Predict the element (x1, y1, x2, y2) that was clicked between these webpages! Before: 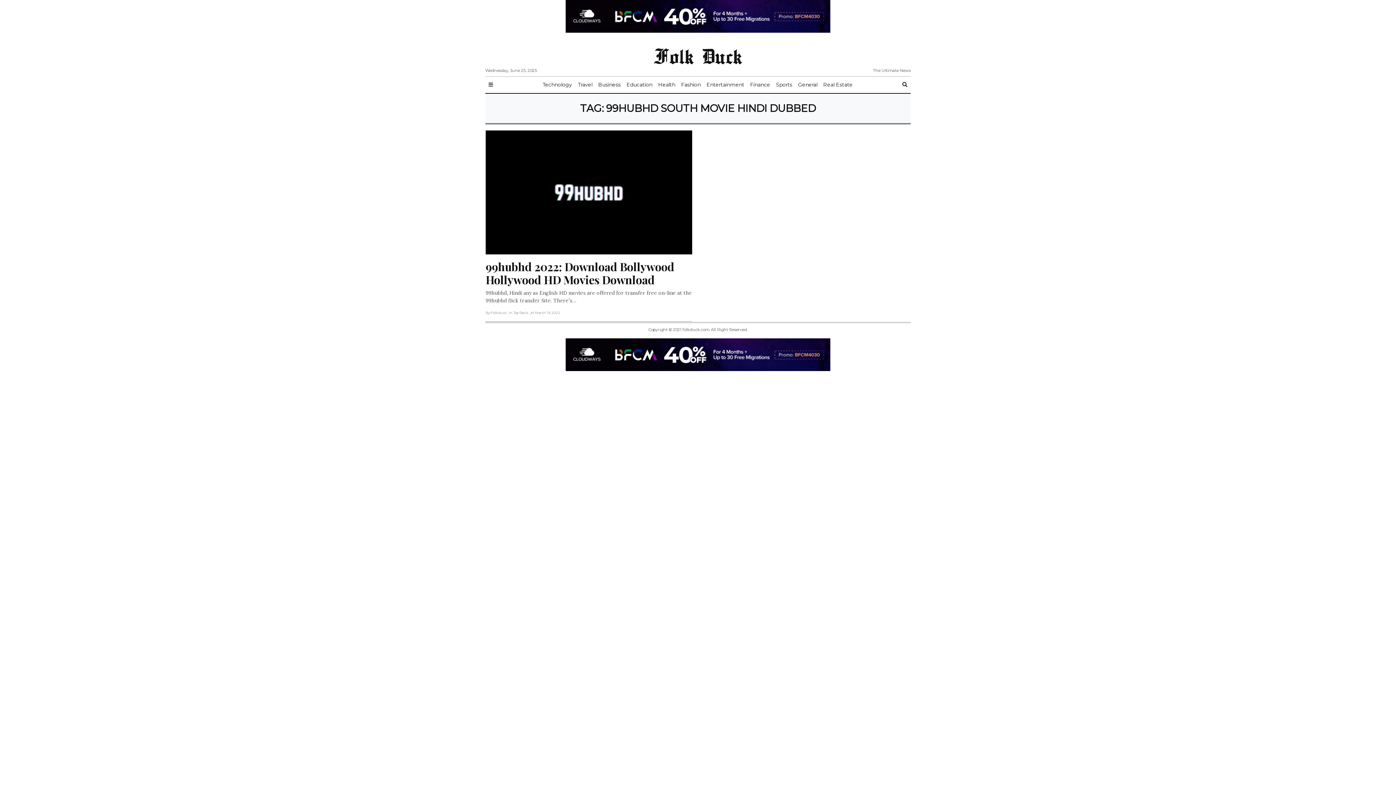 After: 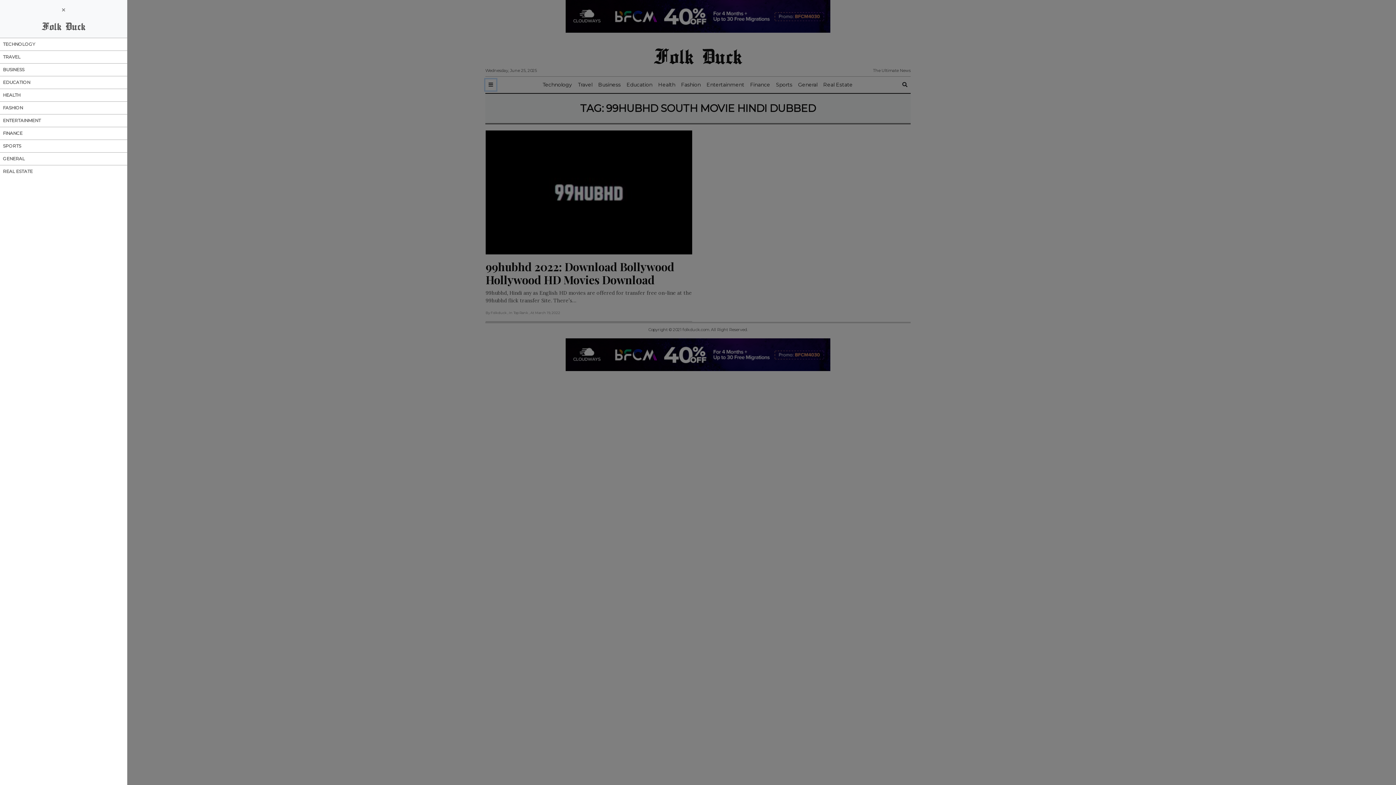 Action: bbox: (485, 79, 496, 90)